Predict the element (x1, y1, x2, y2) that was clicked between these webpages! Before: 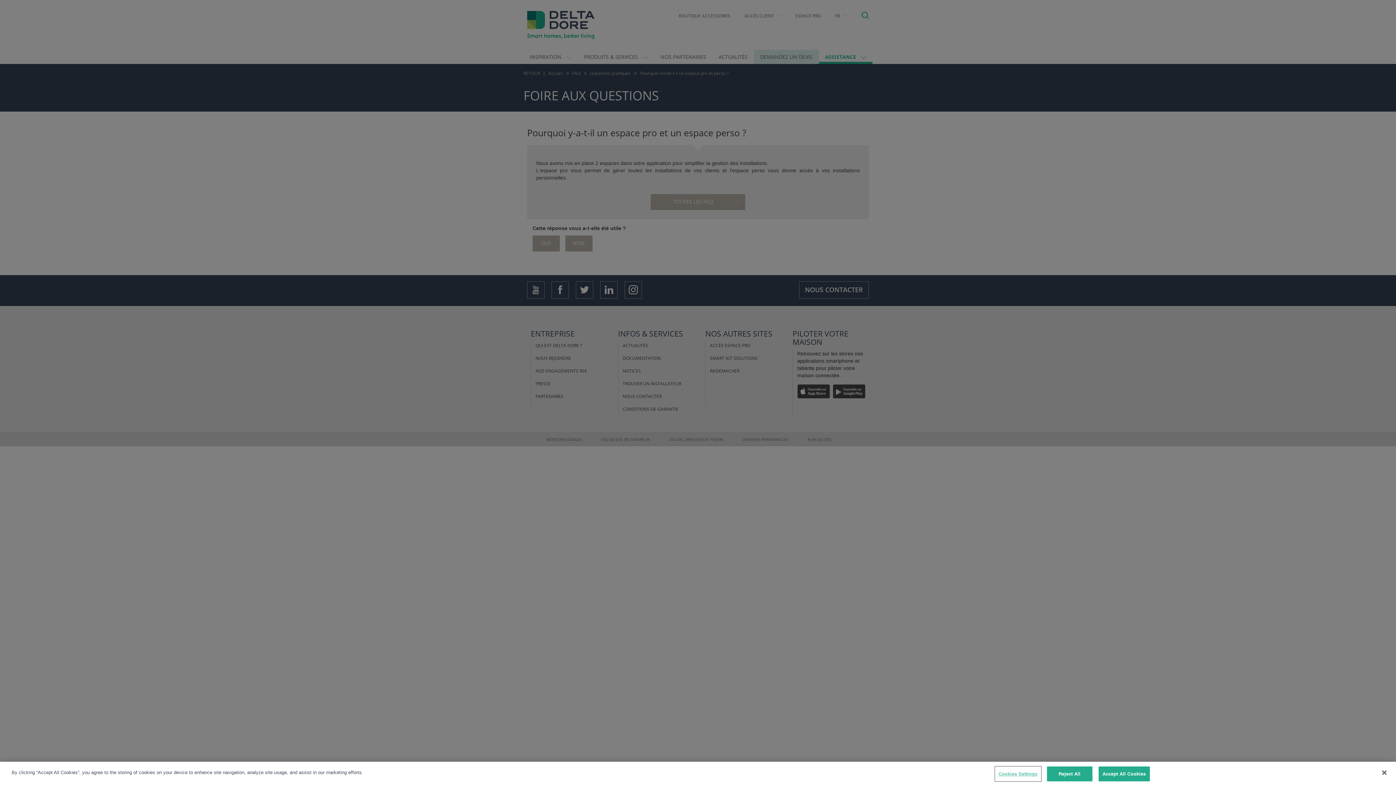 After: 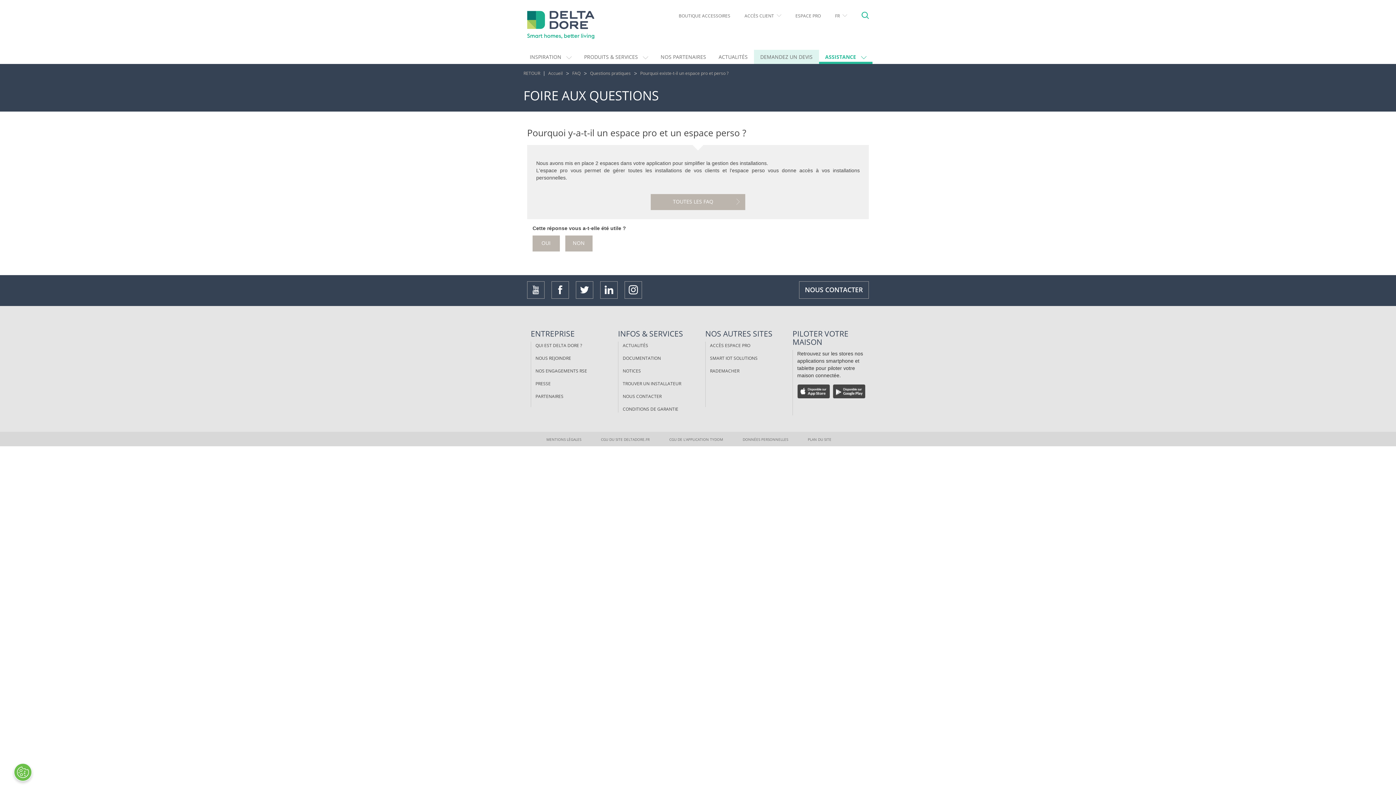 Action: label: Accept All Cookies bbox: (1098, 766, 1150, 781)